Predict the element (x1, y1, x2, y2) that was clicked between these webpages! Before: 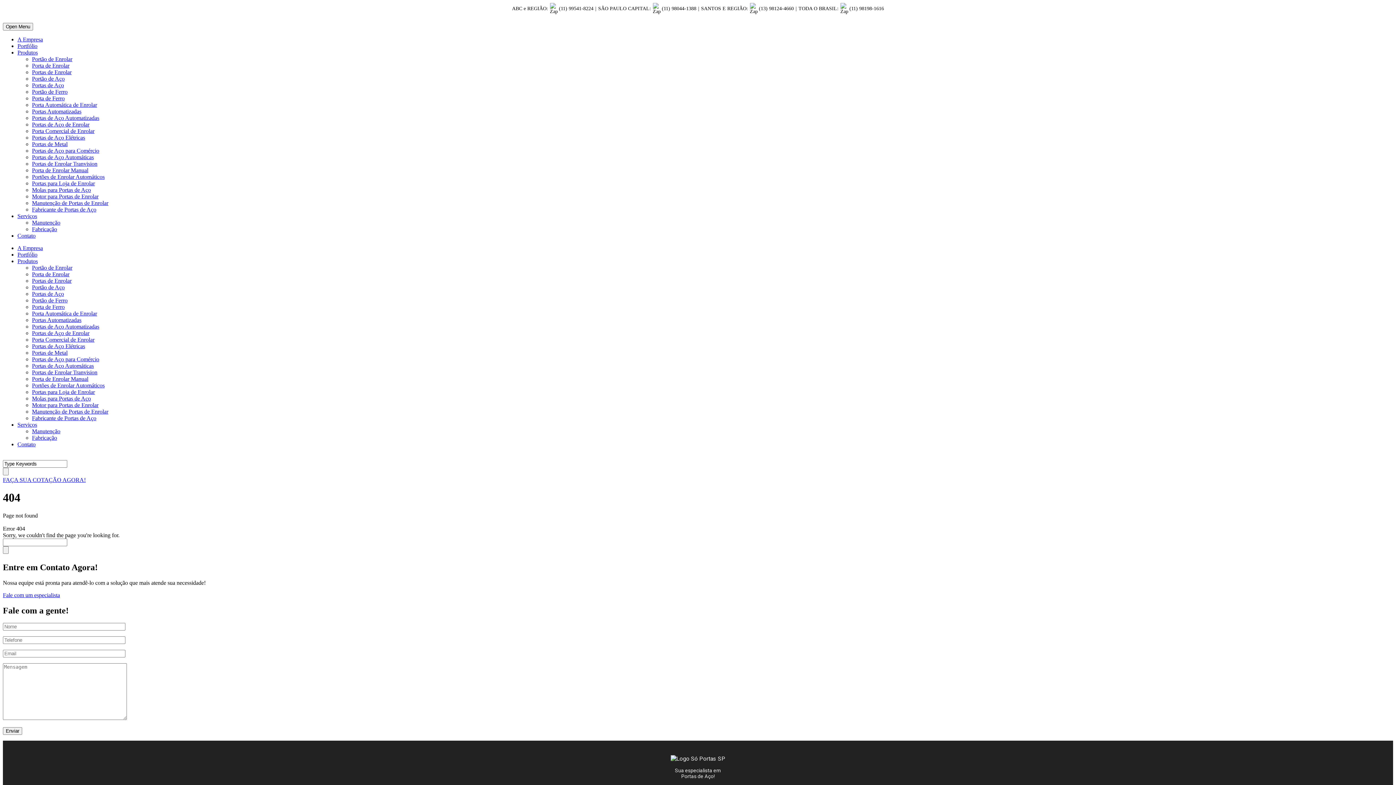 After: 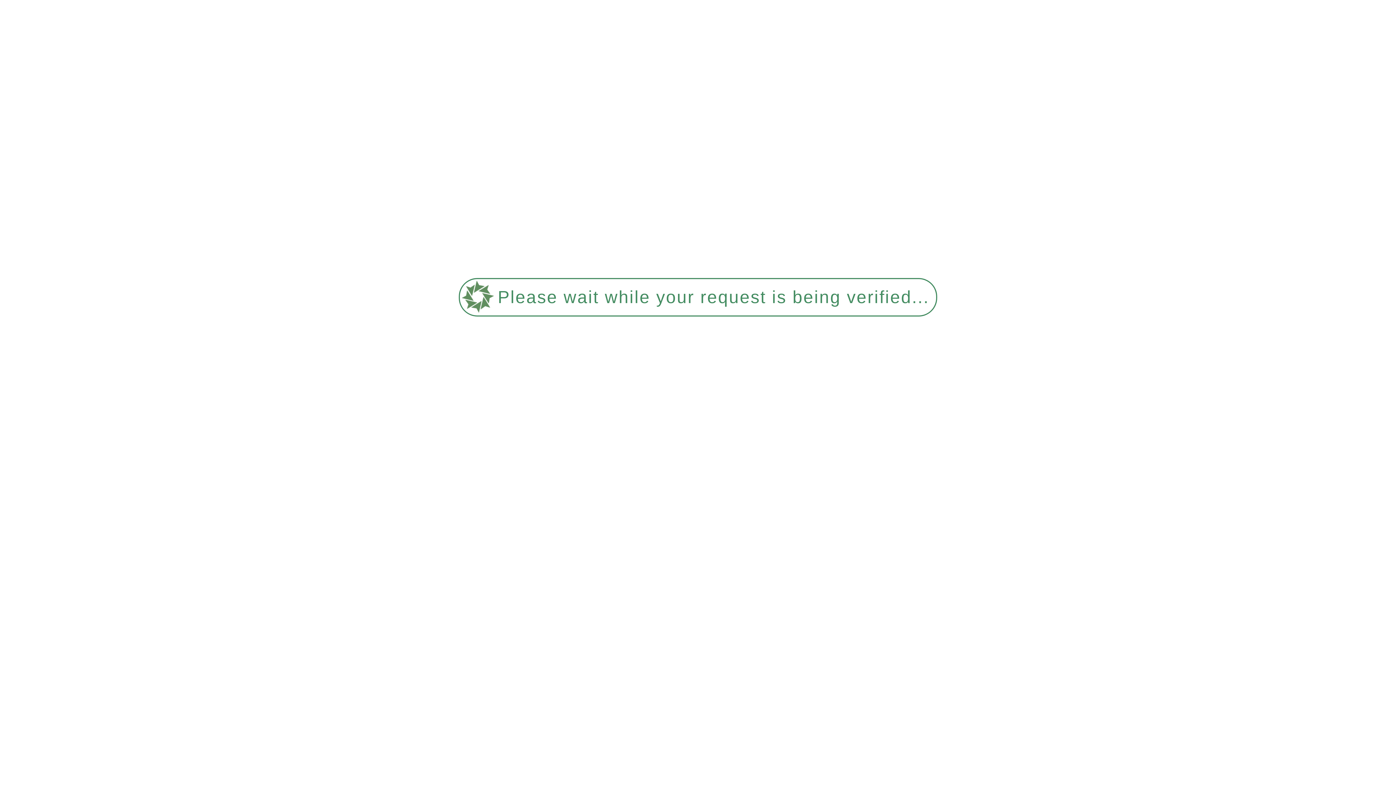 Action: label: Manutenção bbox: (32, 219, 60, 225)